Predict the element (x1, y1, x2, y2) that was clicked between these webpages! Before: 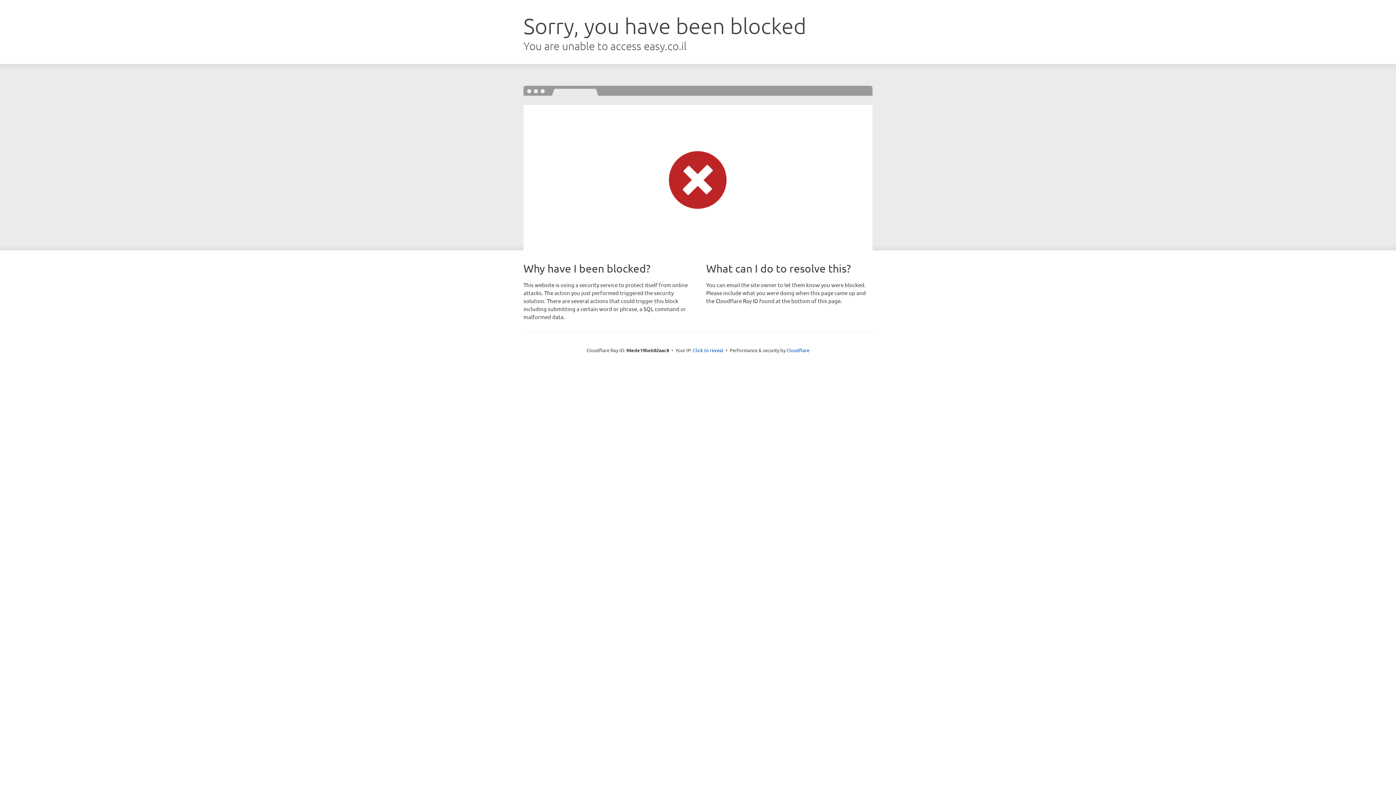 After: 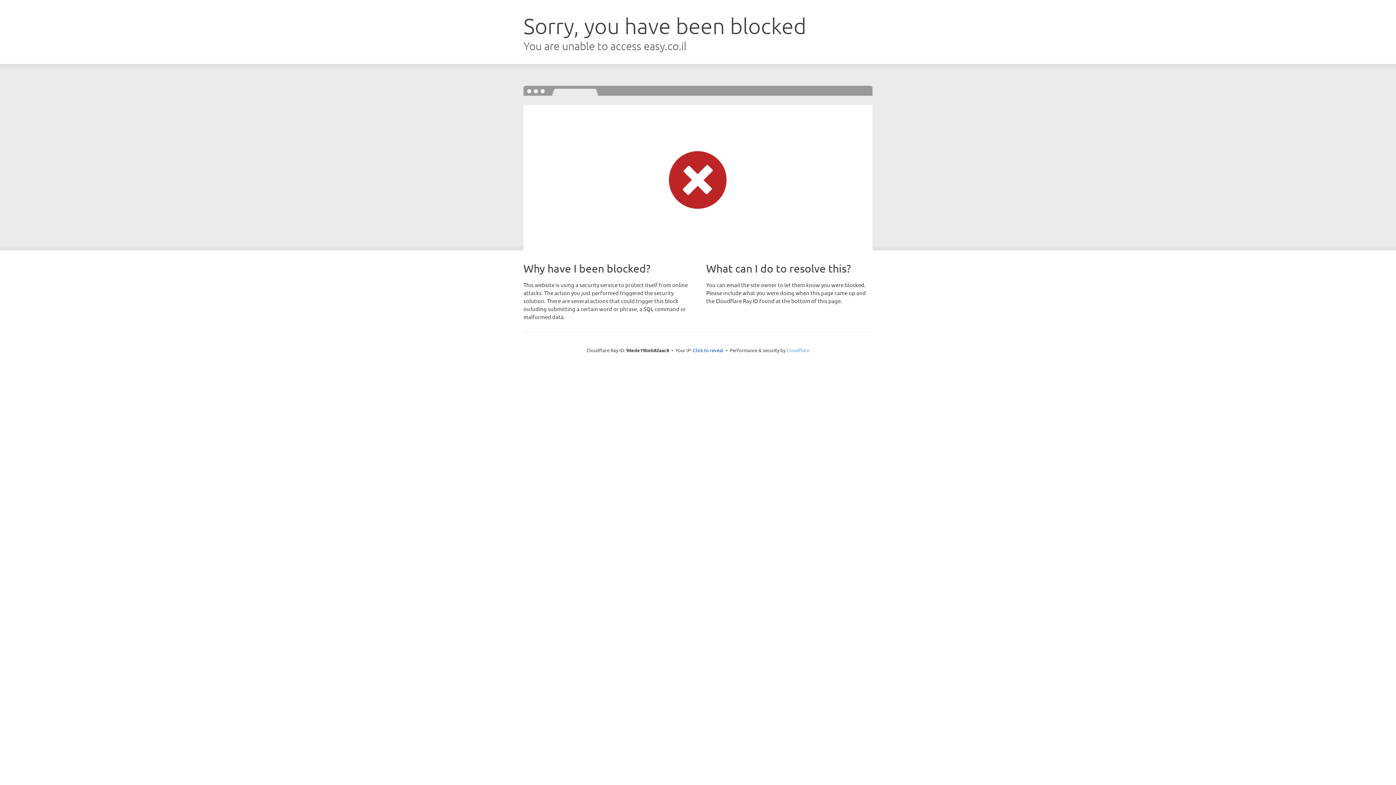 Action: label: Cloudflare bbox: (786, 347, 809, 353)